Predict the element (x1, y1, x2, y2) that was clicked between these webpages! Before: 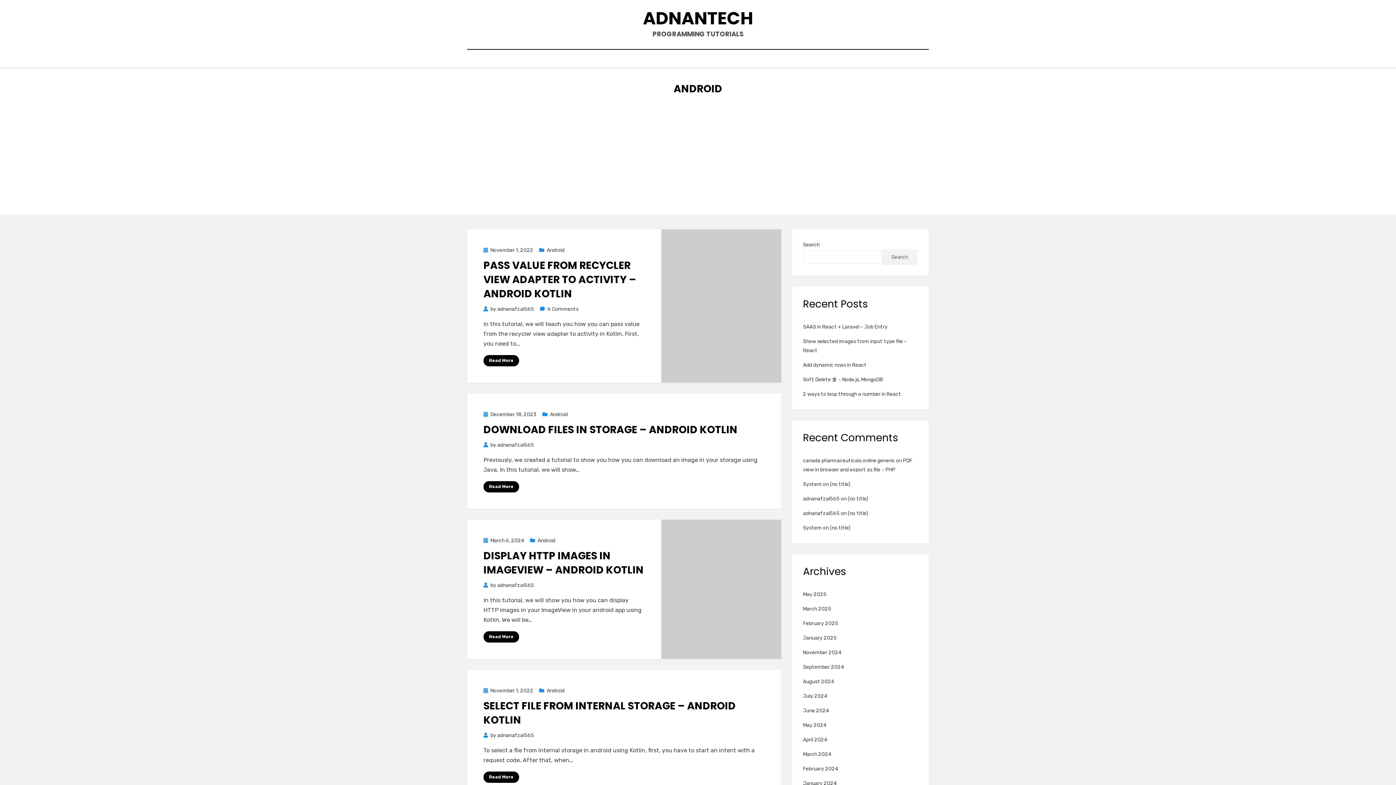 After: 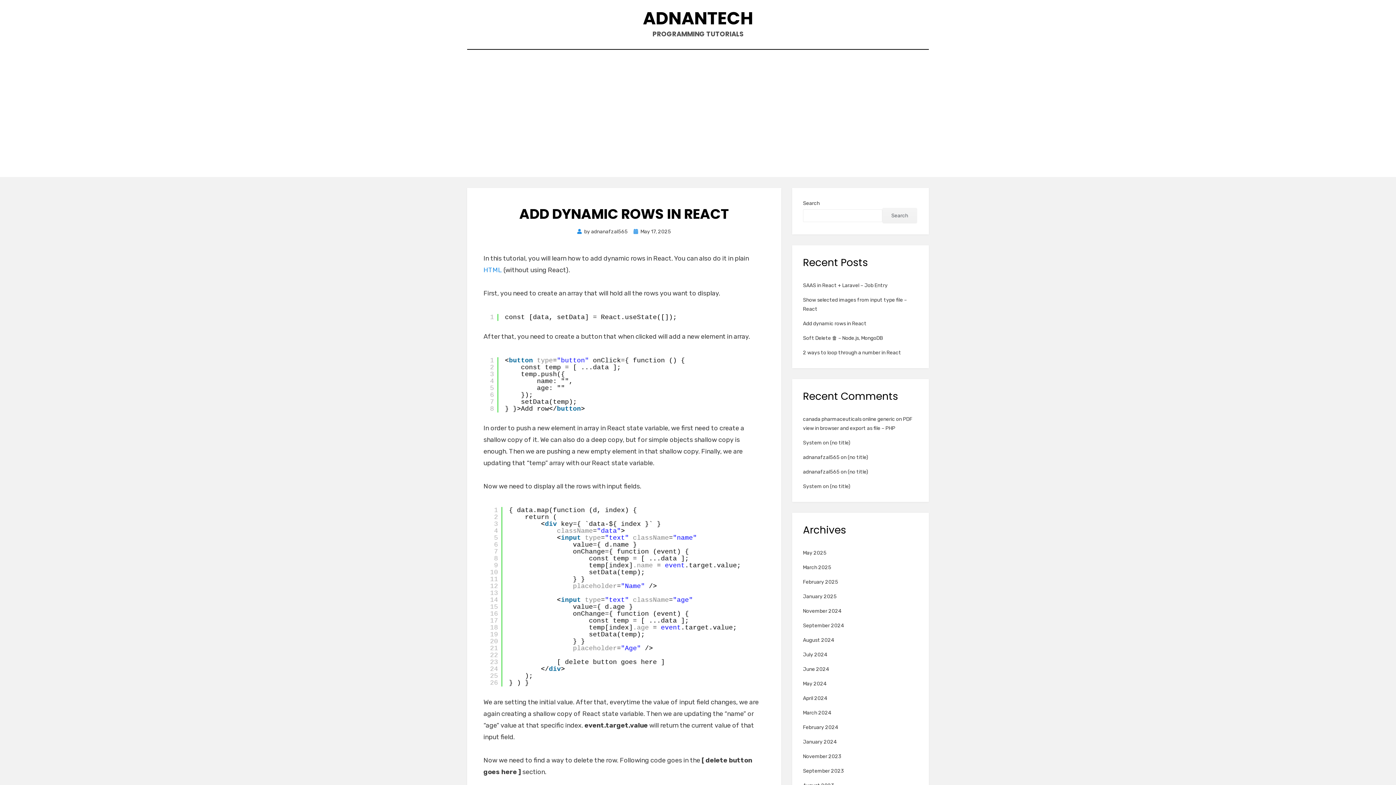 Action: label: Add dynamic rows in React bbox: (803, 362, 866, 368)